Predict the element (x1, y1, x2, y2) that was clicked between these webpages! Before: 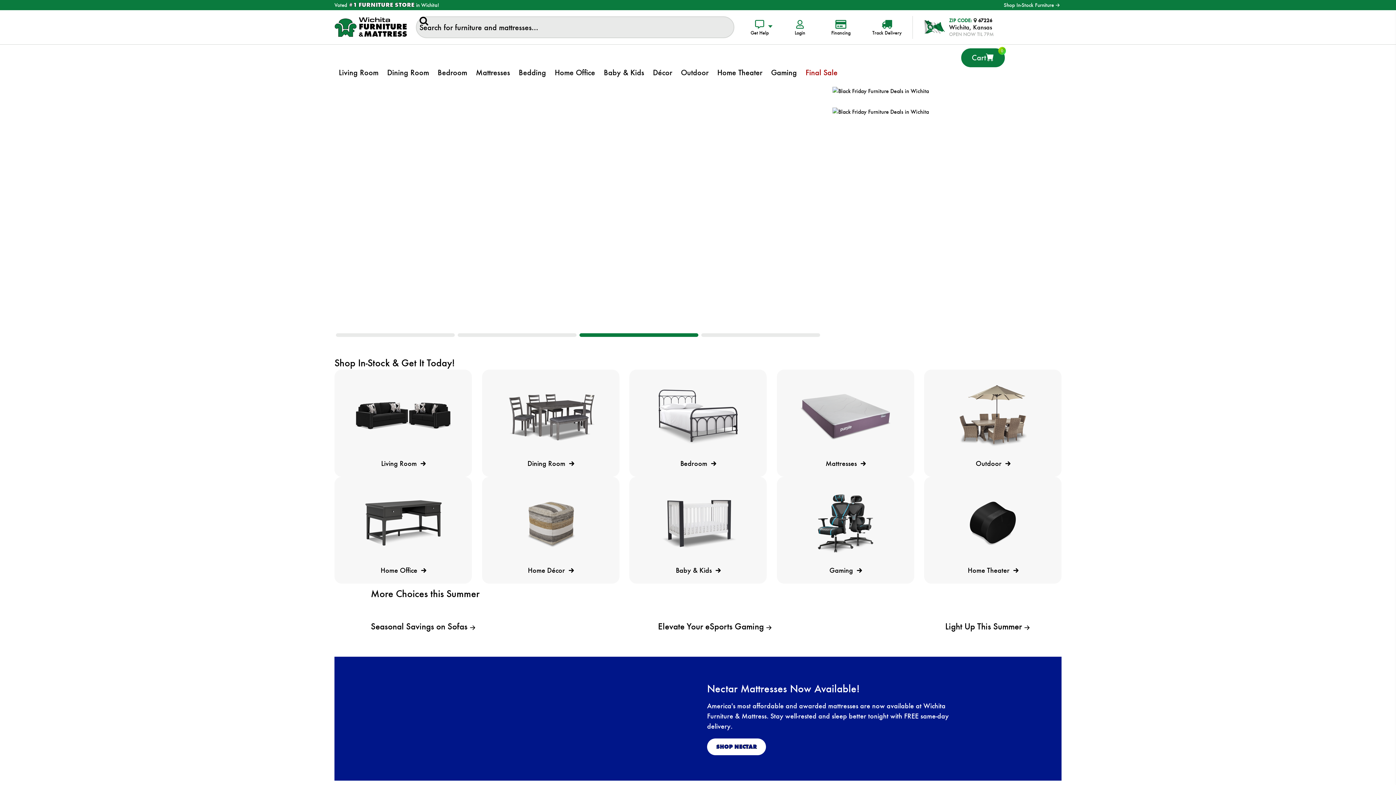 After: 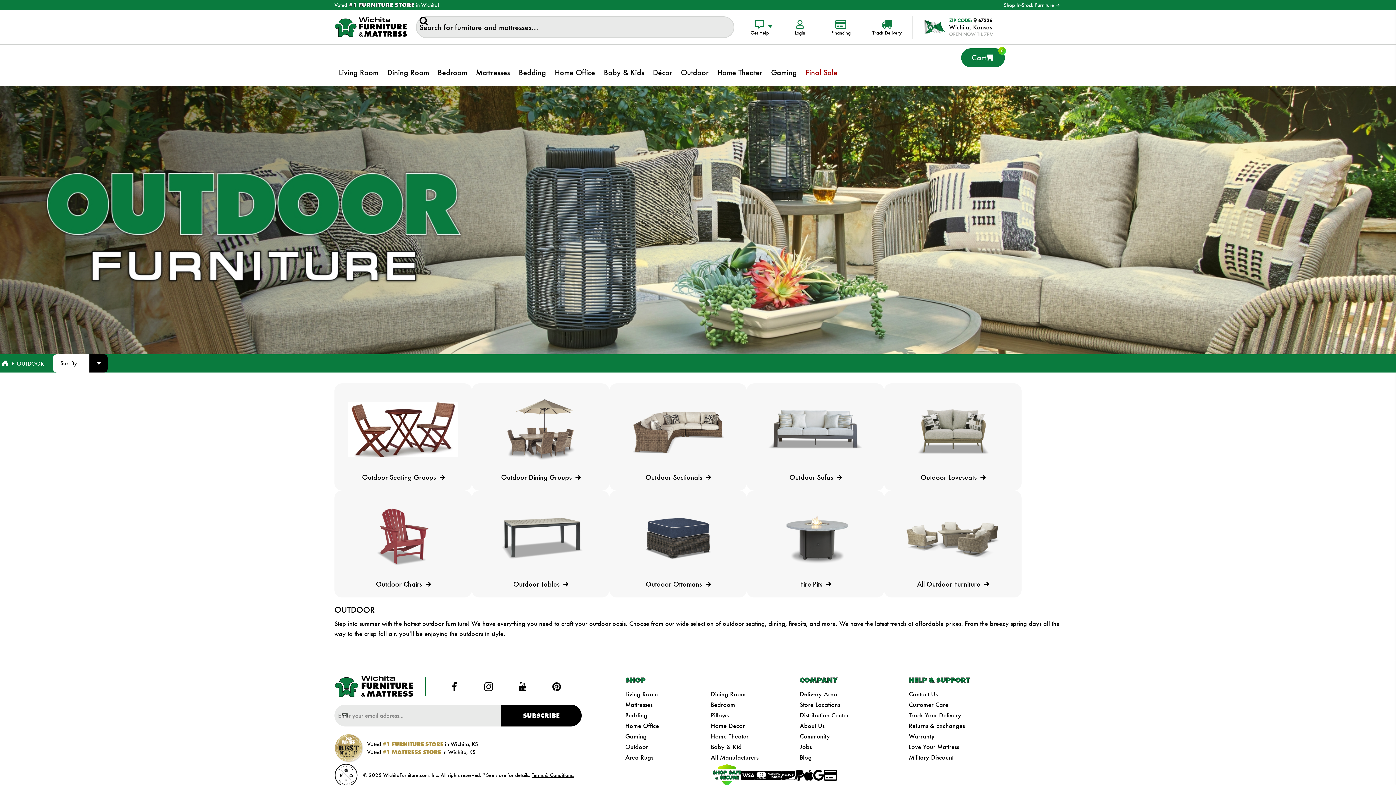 Action: label: Outdoor bbox: (676, 59, 713, 86)